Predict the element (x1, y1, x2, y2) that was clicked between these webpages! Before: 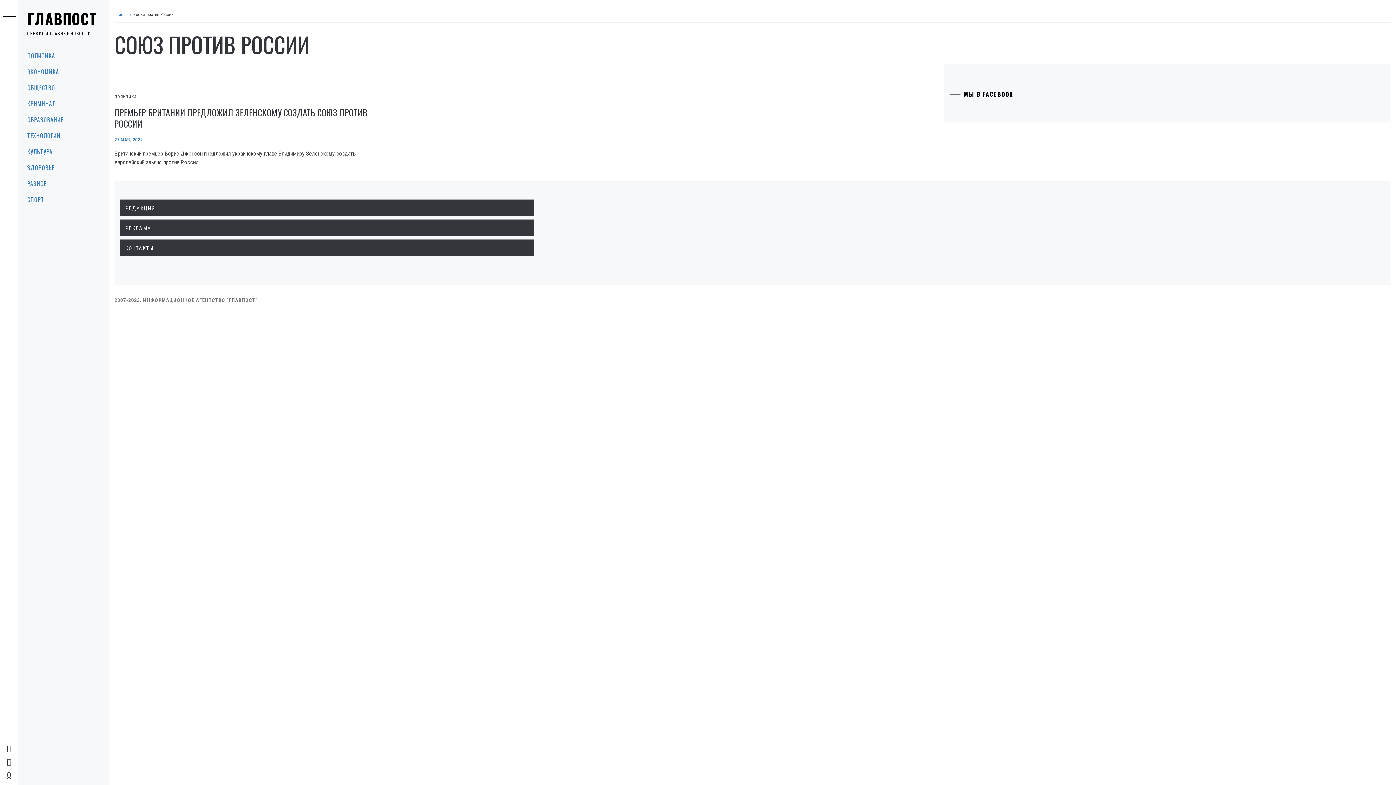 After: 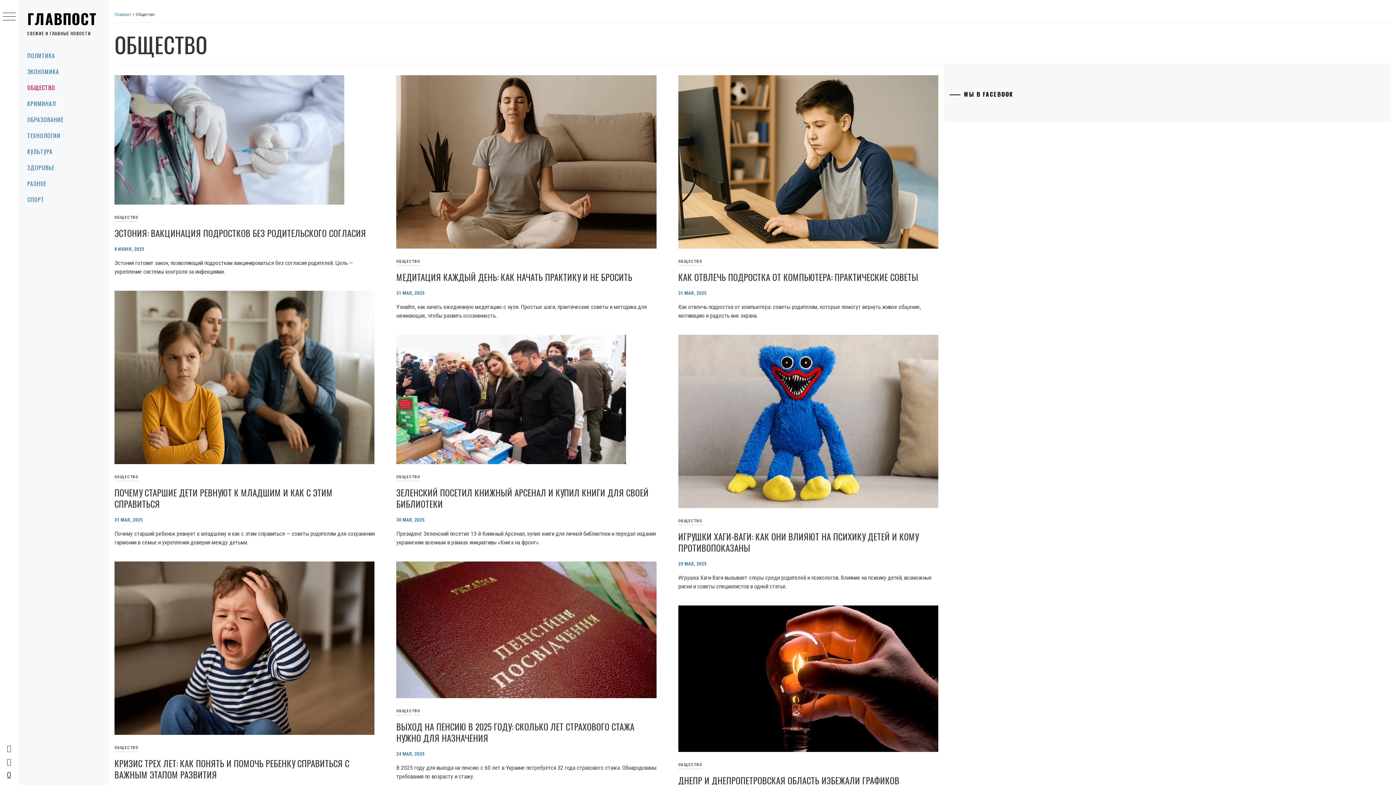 Action: bbox: (18, 79, 109, 95) label: ОБЩЕСТВО